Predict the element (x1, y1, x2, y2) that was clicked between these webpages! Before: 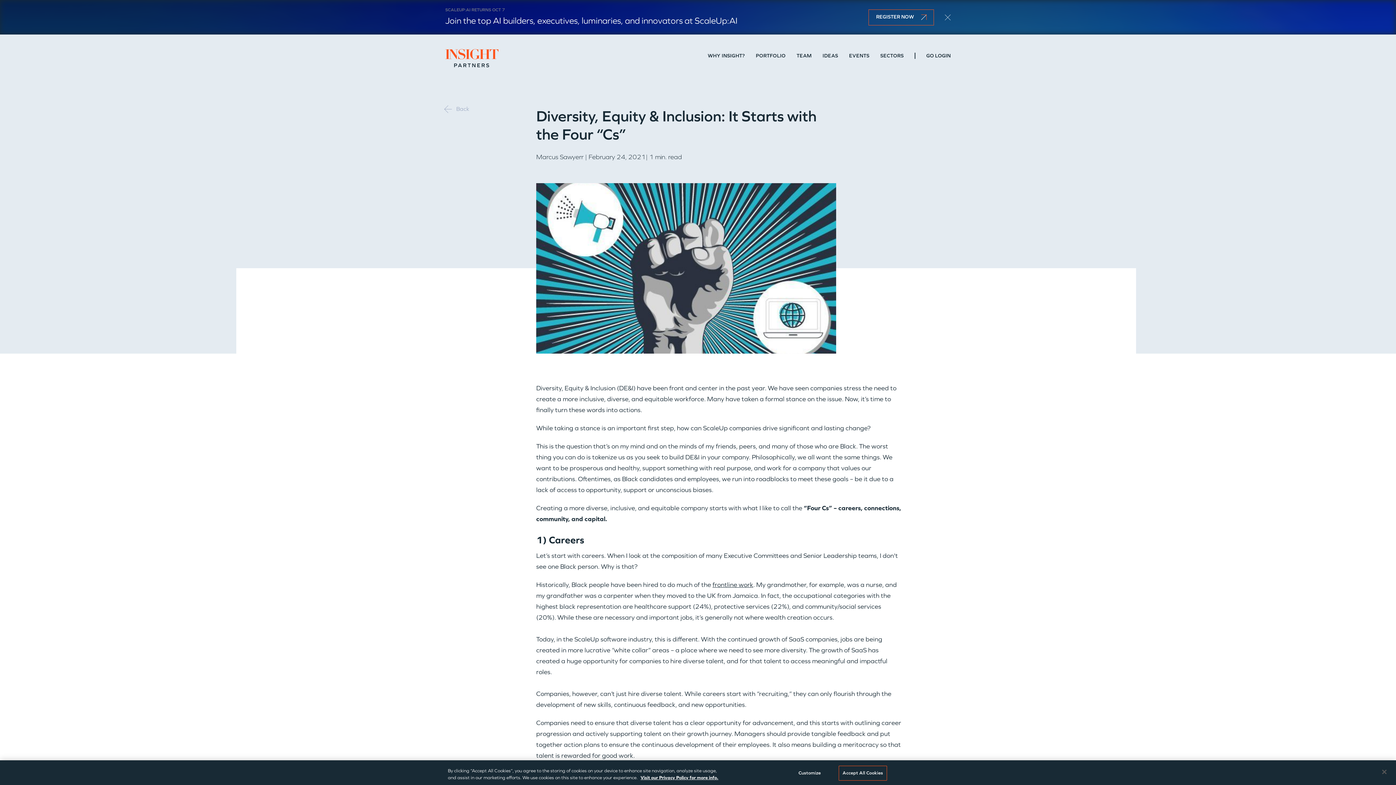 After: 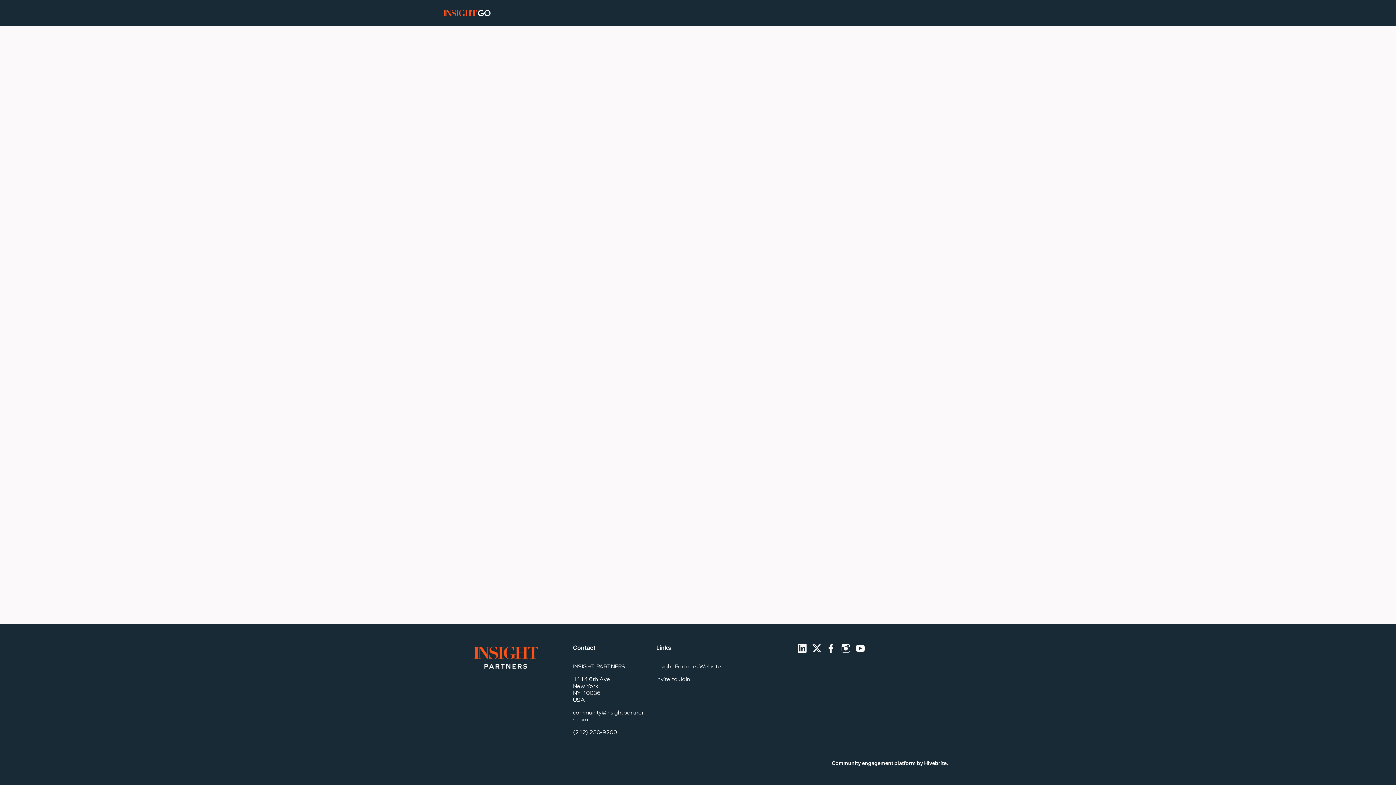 Action: bbox: (914, 52, 950, 58) label: GO LOGIN